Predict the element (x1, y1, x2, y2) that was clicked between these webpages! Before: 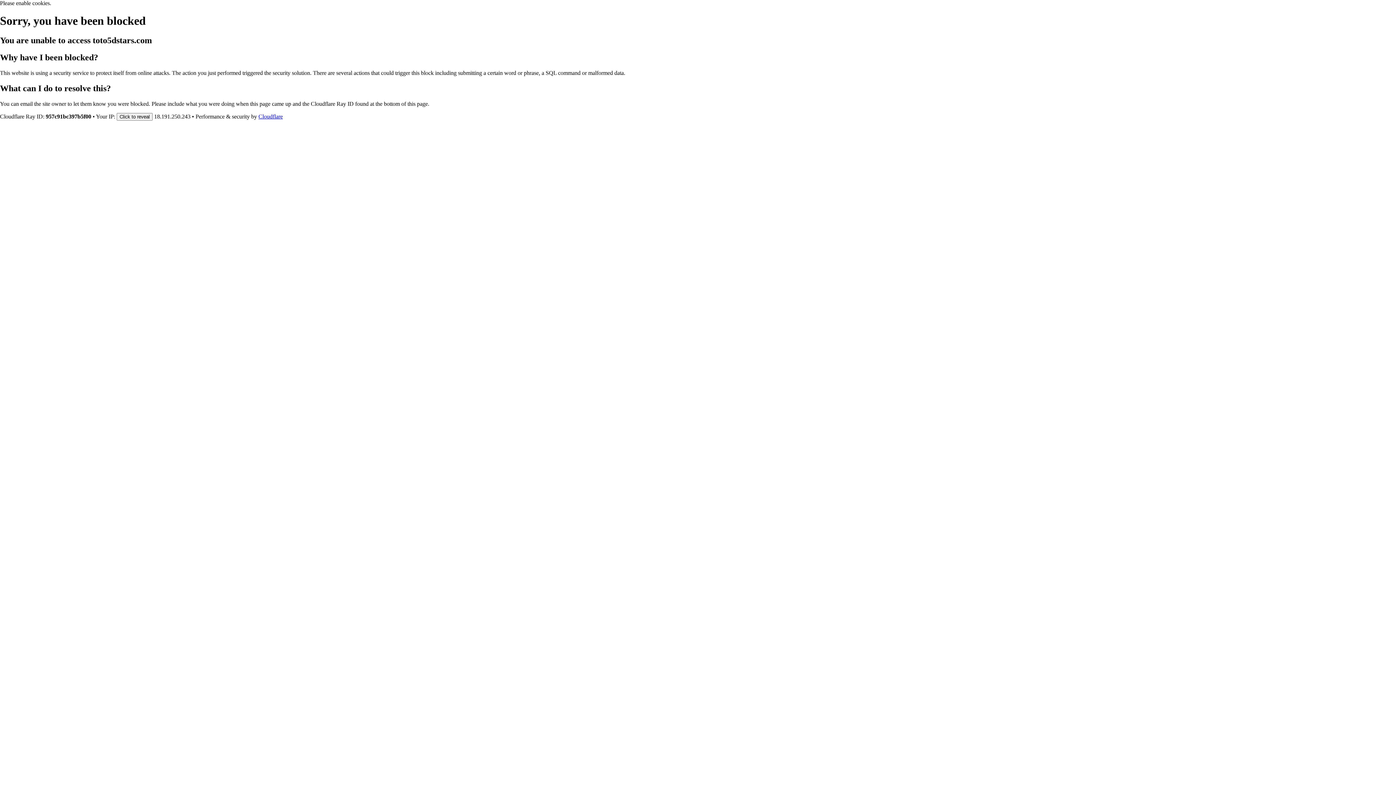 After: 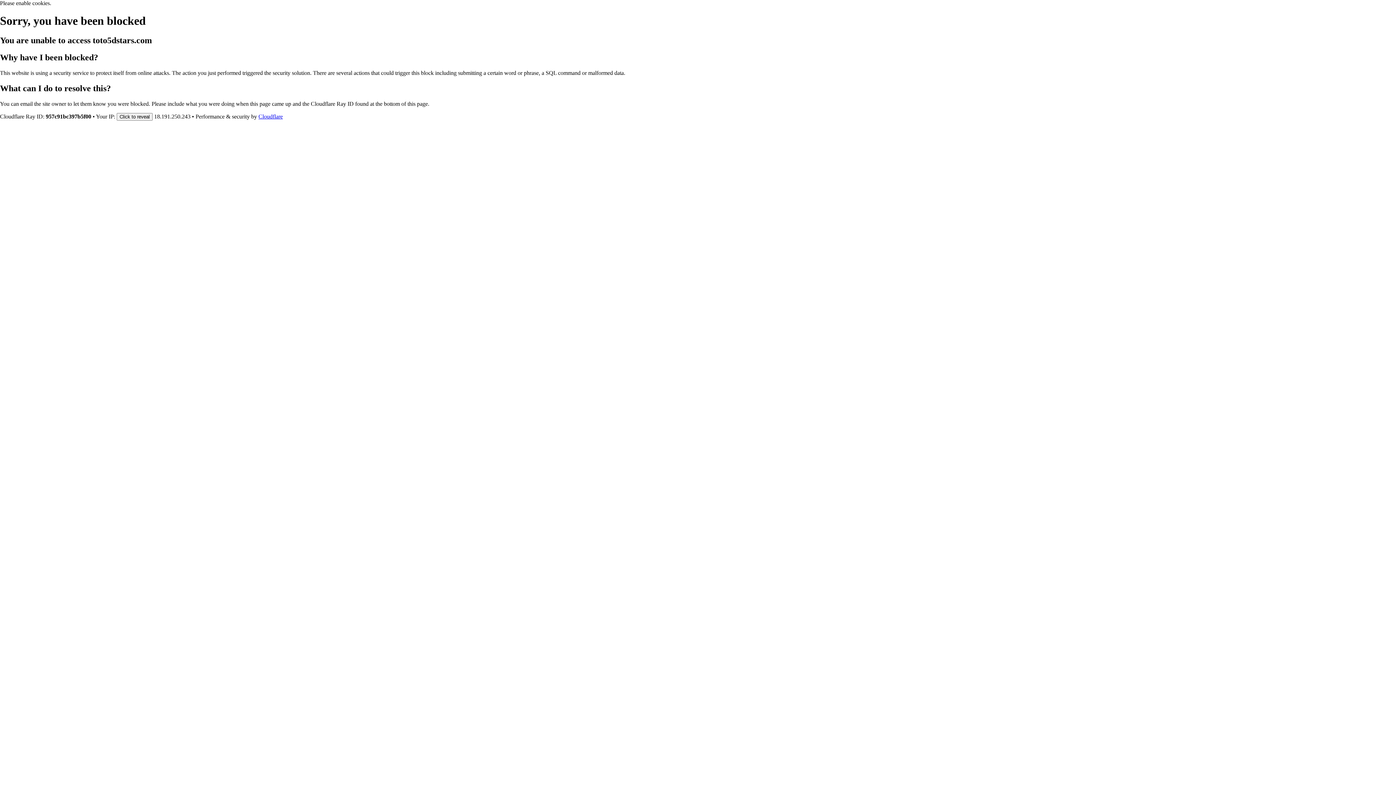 Action: label: Cloudflare bbox: (258, 113, 282, 119)